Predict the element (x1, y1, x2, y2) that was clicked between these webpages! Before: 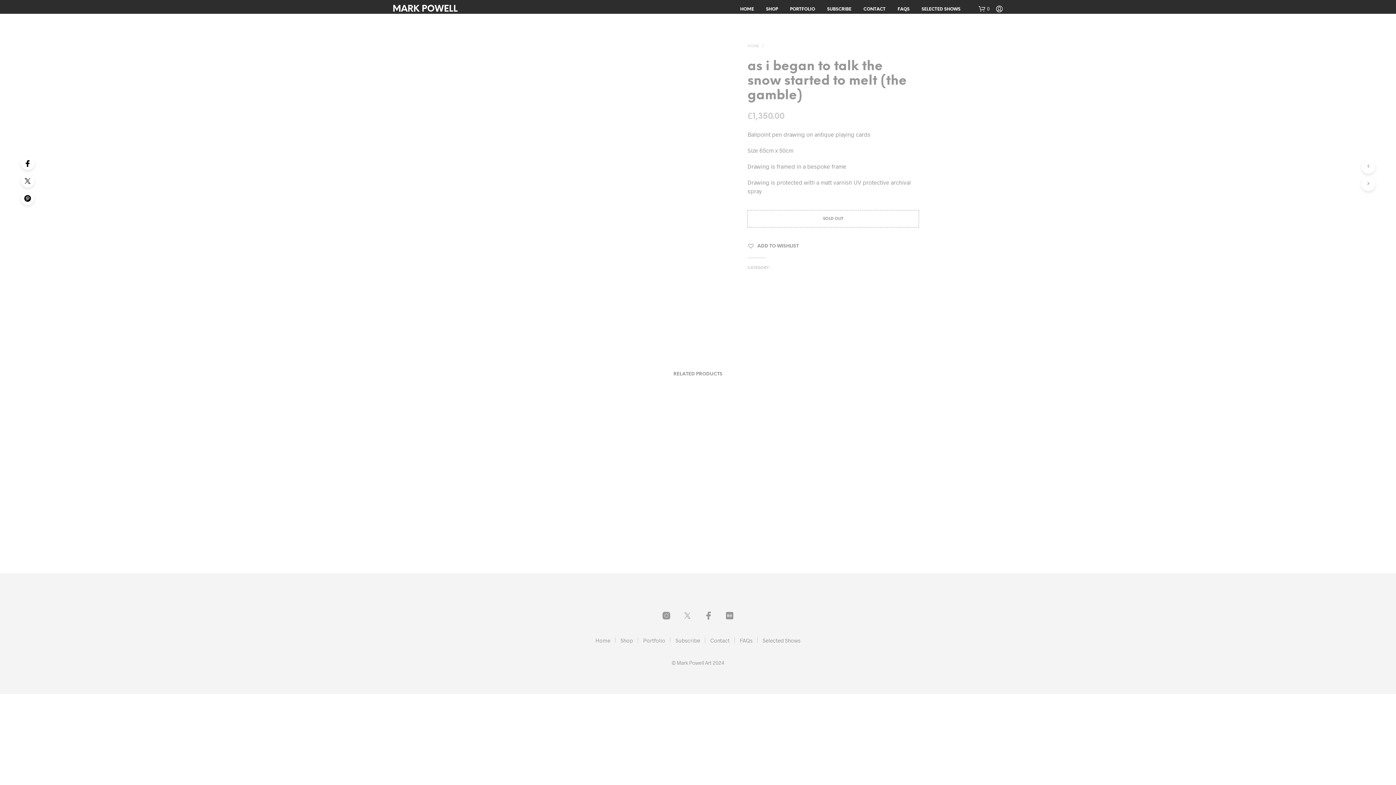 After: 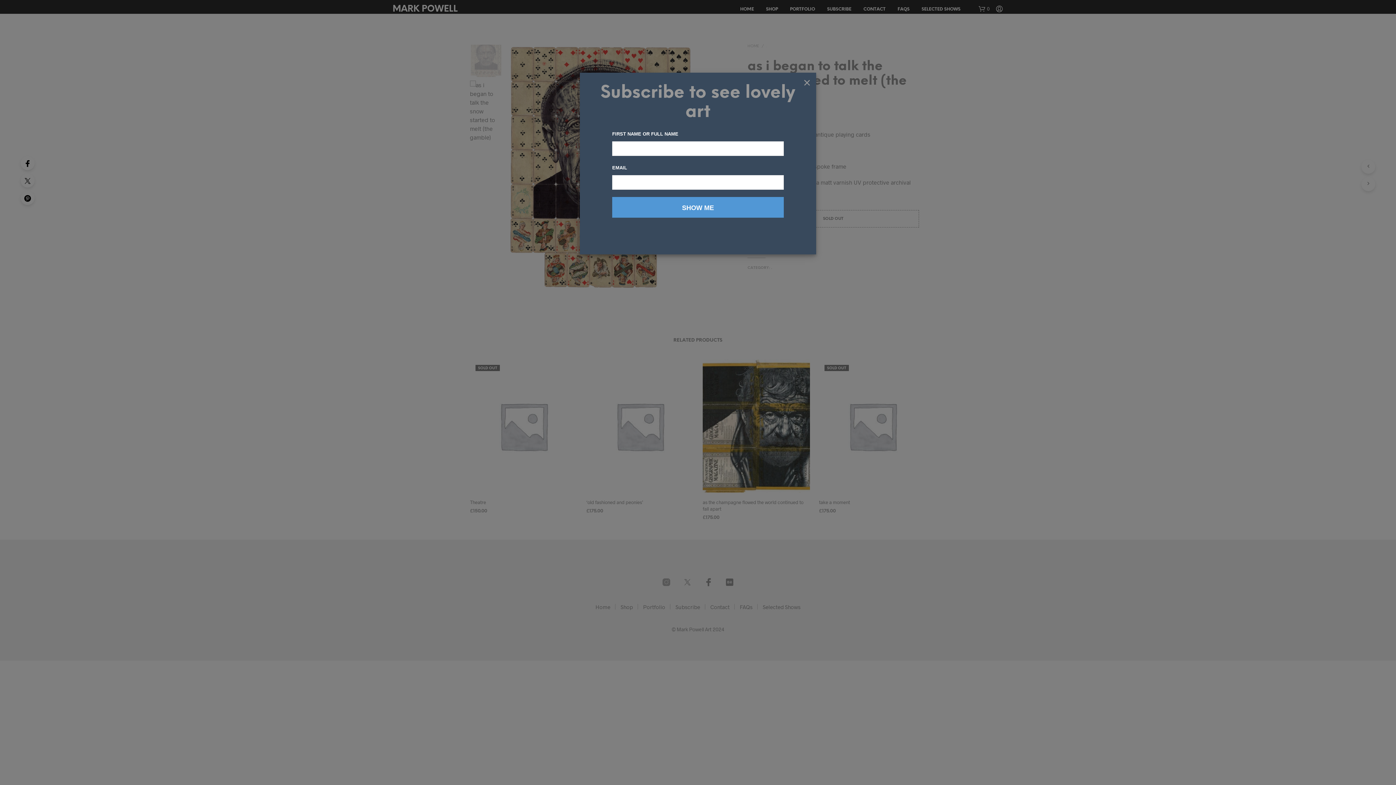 Action: bbox: (662, 611, 670, 620)